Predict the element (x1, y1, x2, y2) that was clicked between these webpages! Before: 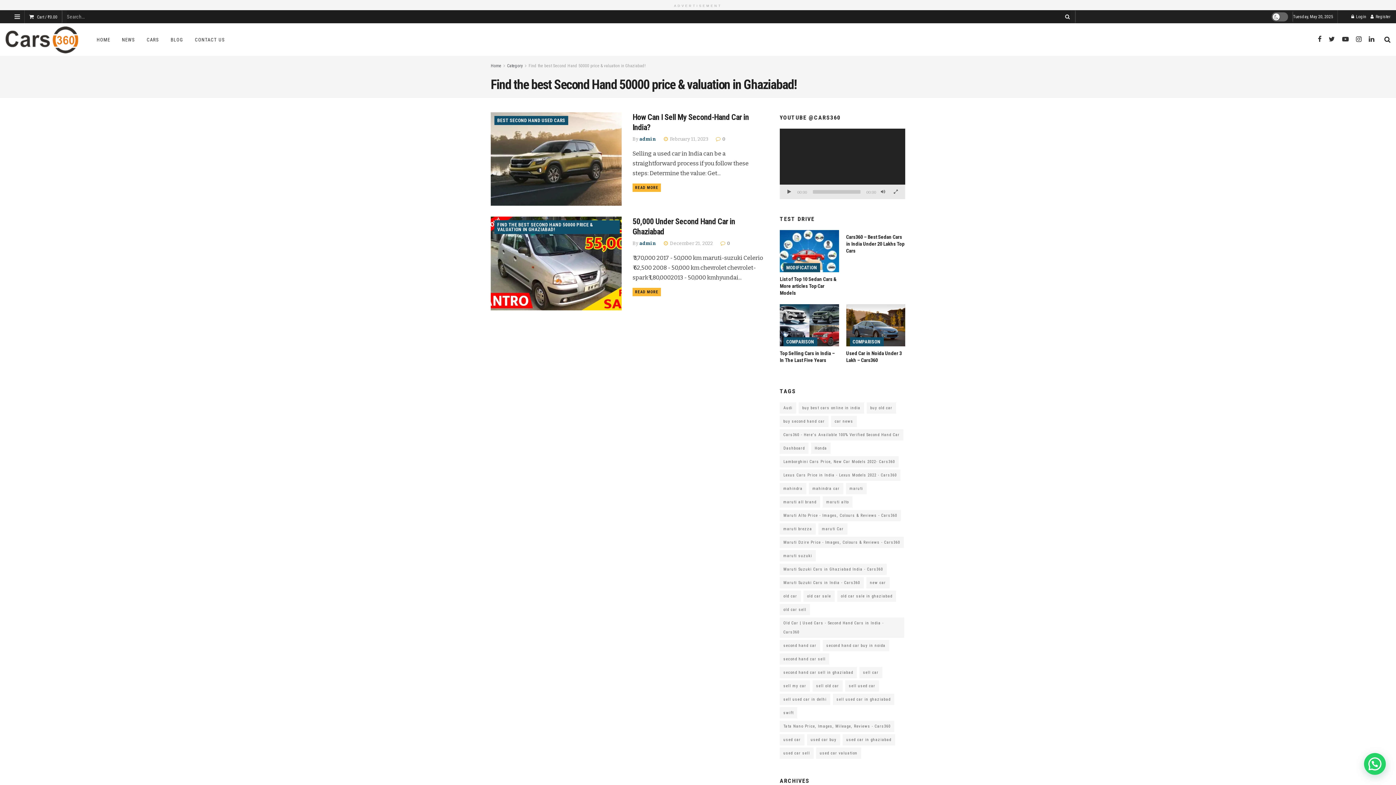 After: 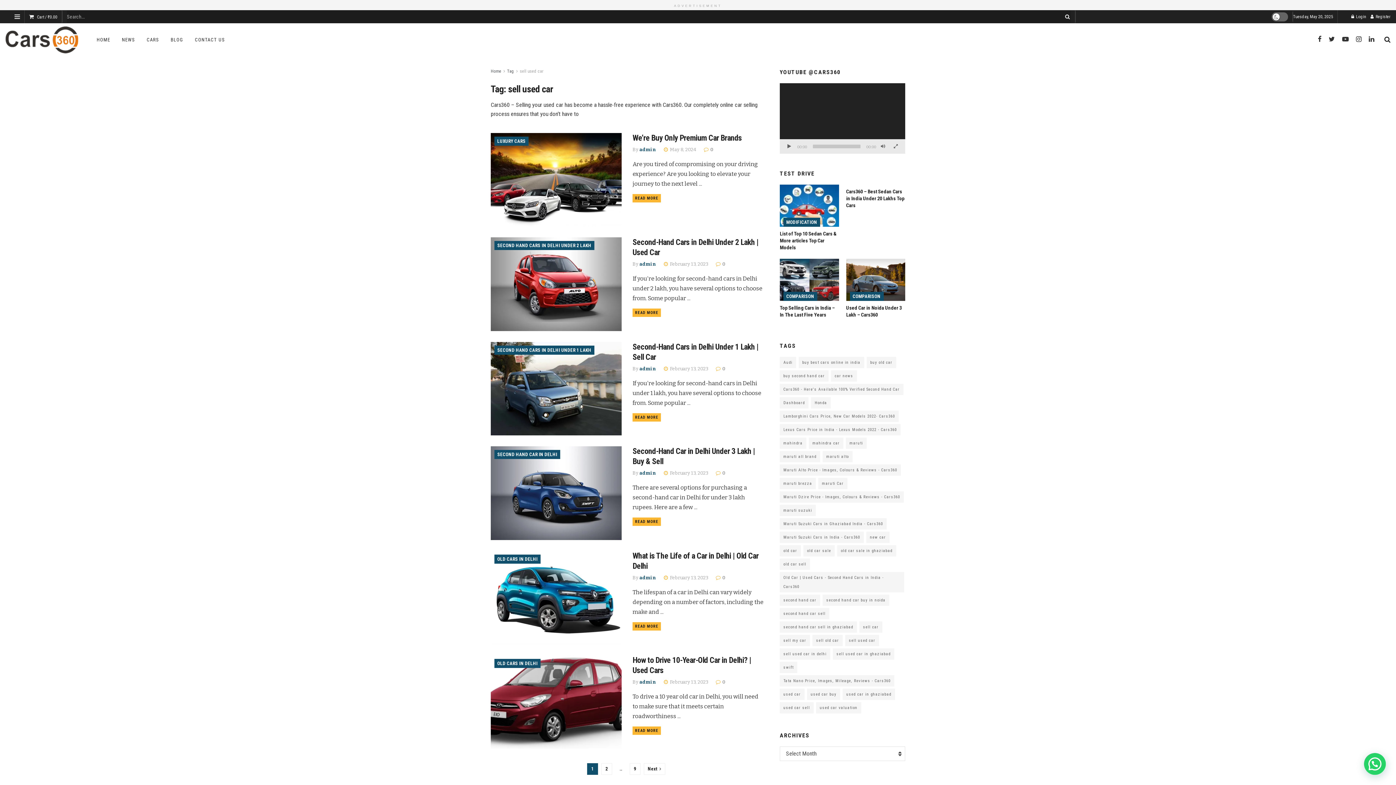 Action: label: sell used car (49 items) bbox: (845, 680, 879, 692)